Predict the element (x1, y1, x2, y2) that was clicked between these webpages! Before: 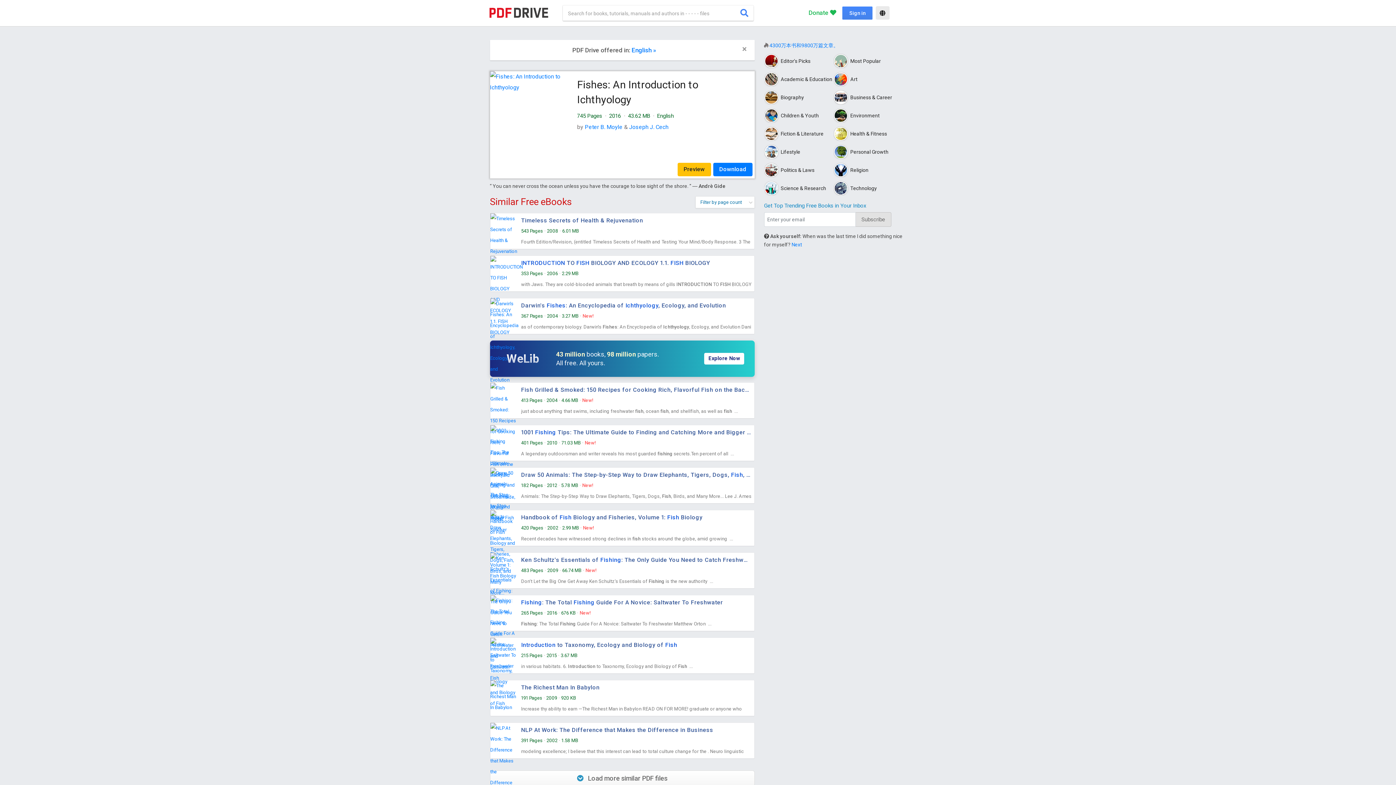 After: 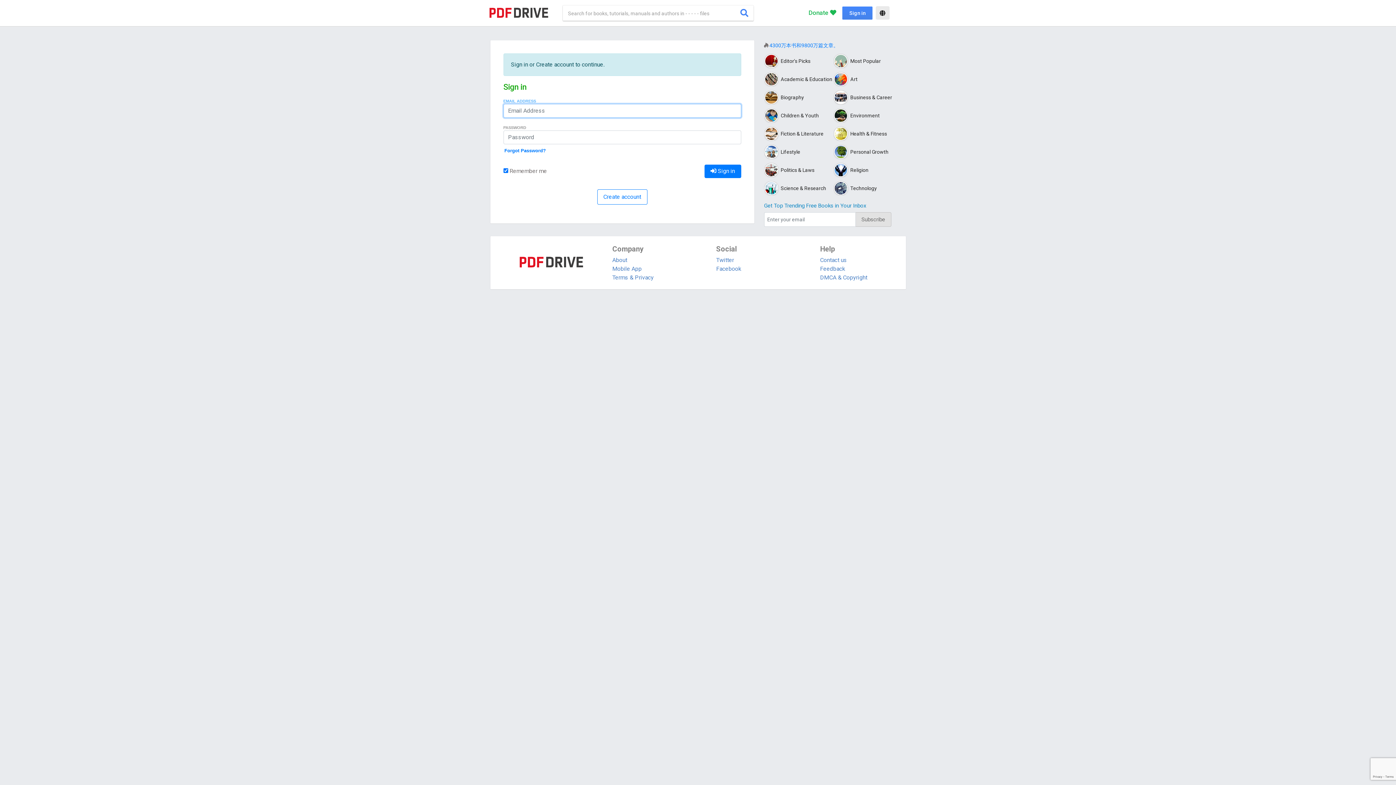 Action: bbox: (842, 6, 872, 19) label: Sign in